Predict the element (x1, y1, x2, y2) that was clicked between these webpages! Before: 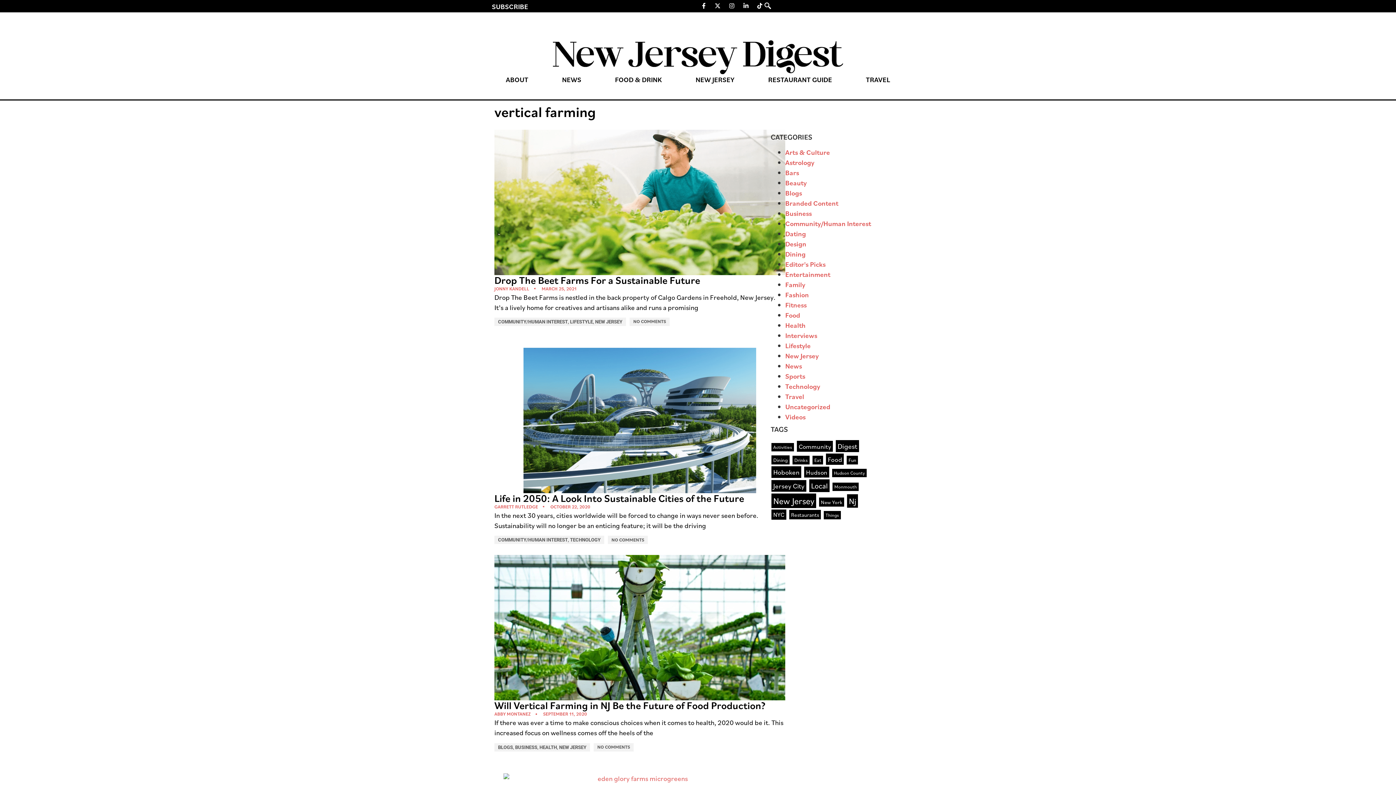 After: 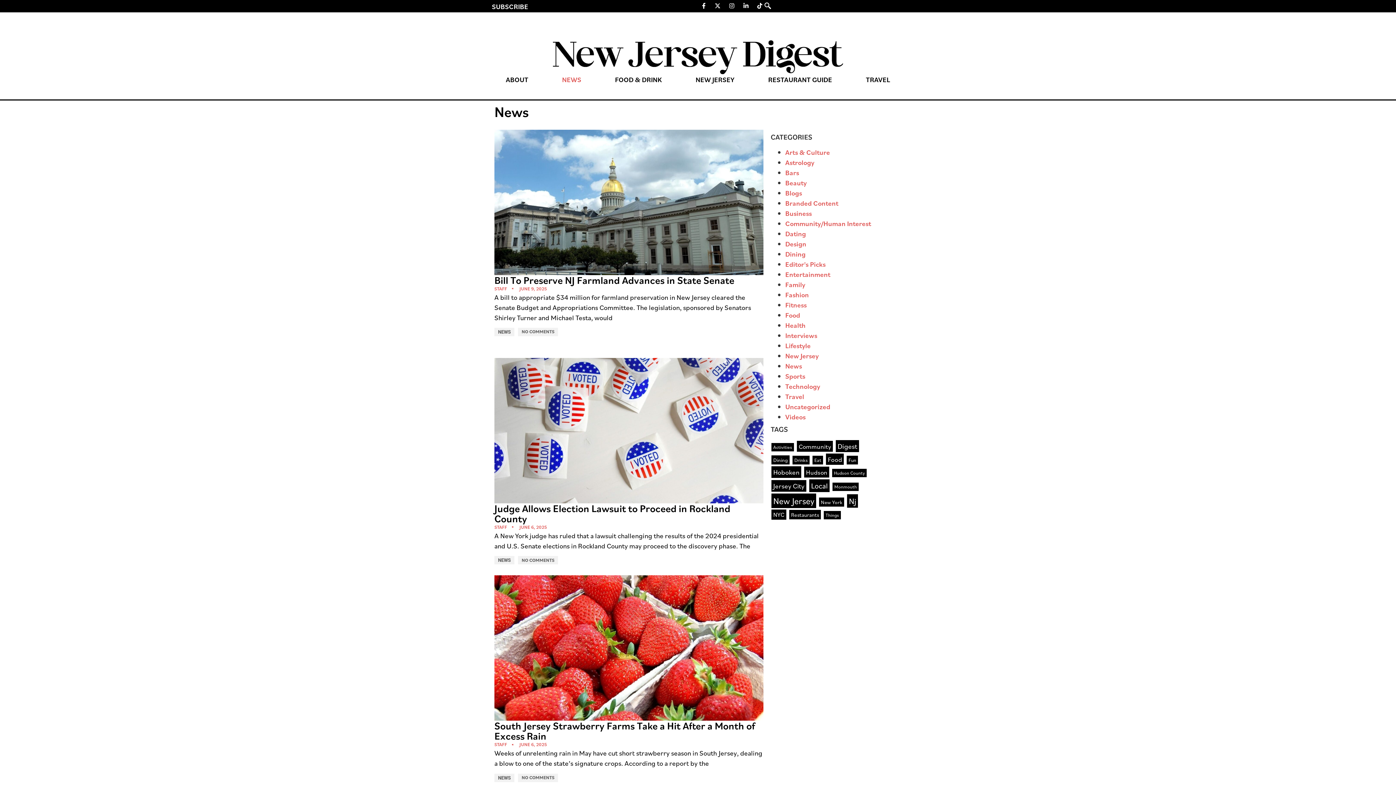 Action: label: NEWS bbox: (547, 74, 596, 85)